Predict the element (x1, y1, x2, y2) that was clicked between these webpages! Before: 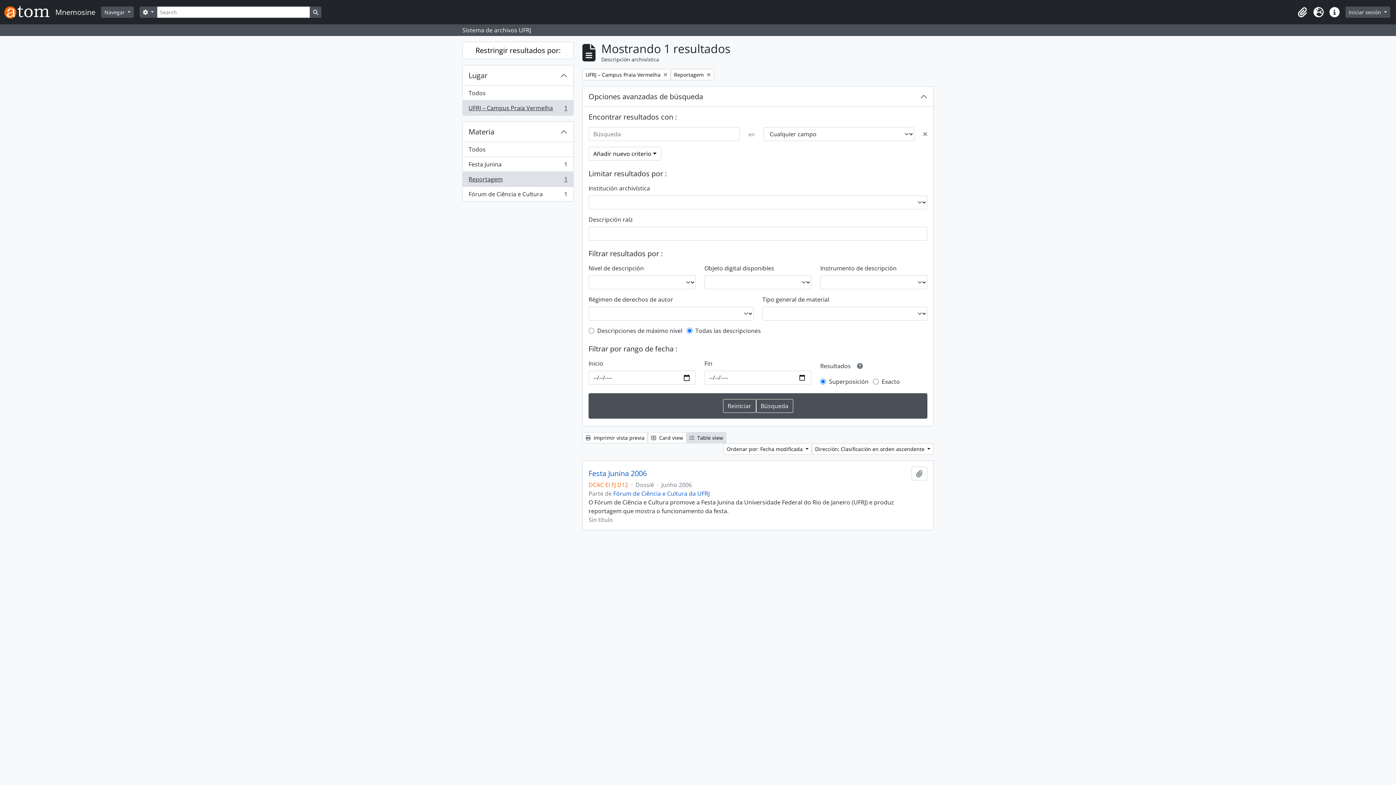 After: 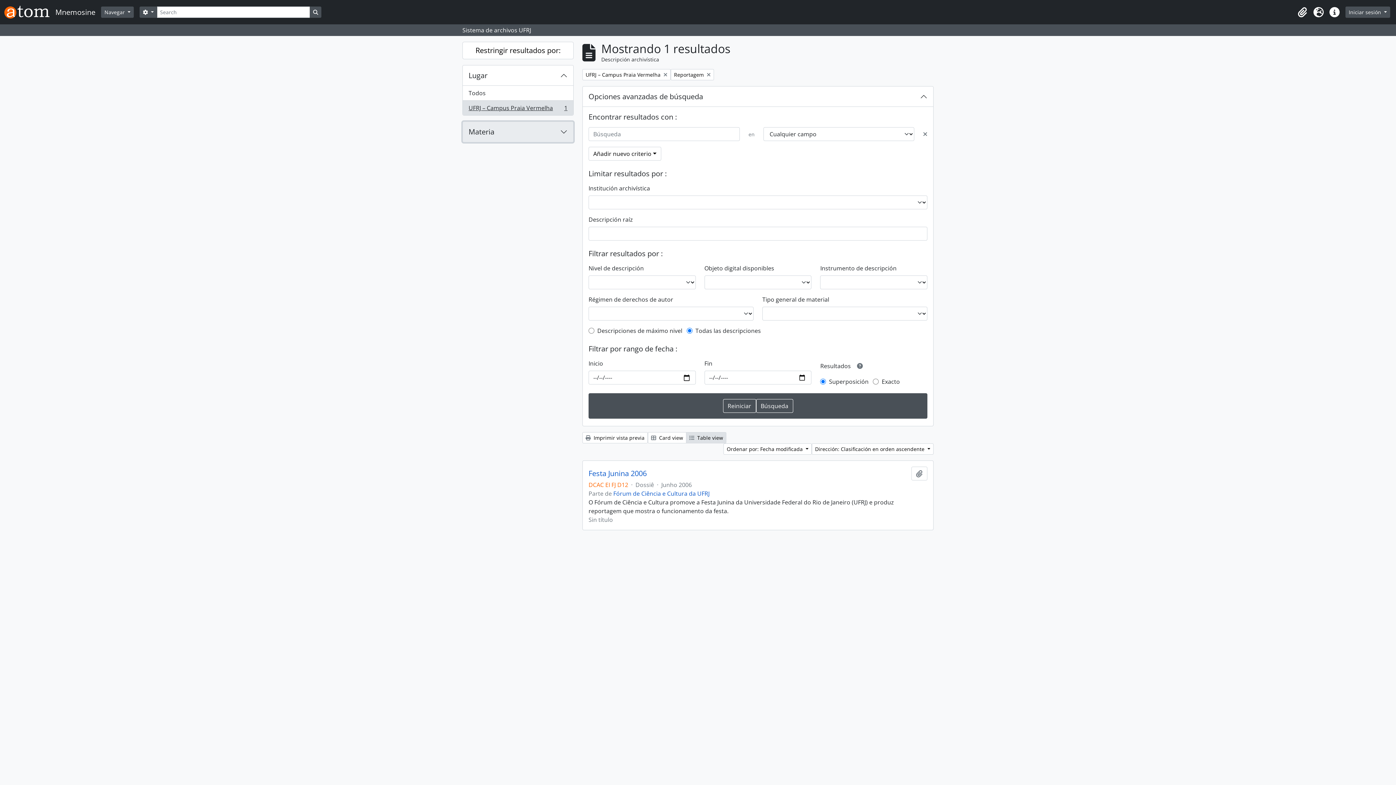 Action: label: Materia bbox: (462, 121, 573, 142)